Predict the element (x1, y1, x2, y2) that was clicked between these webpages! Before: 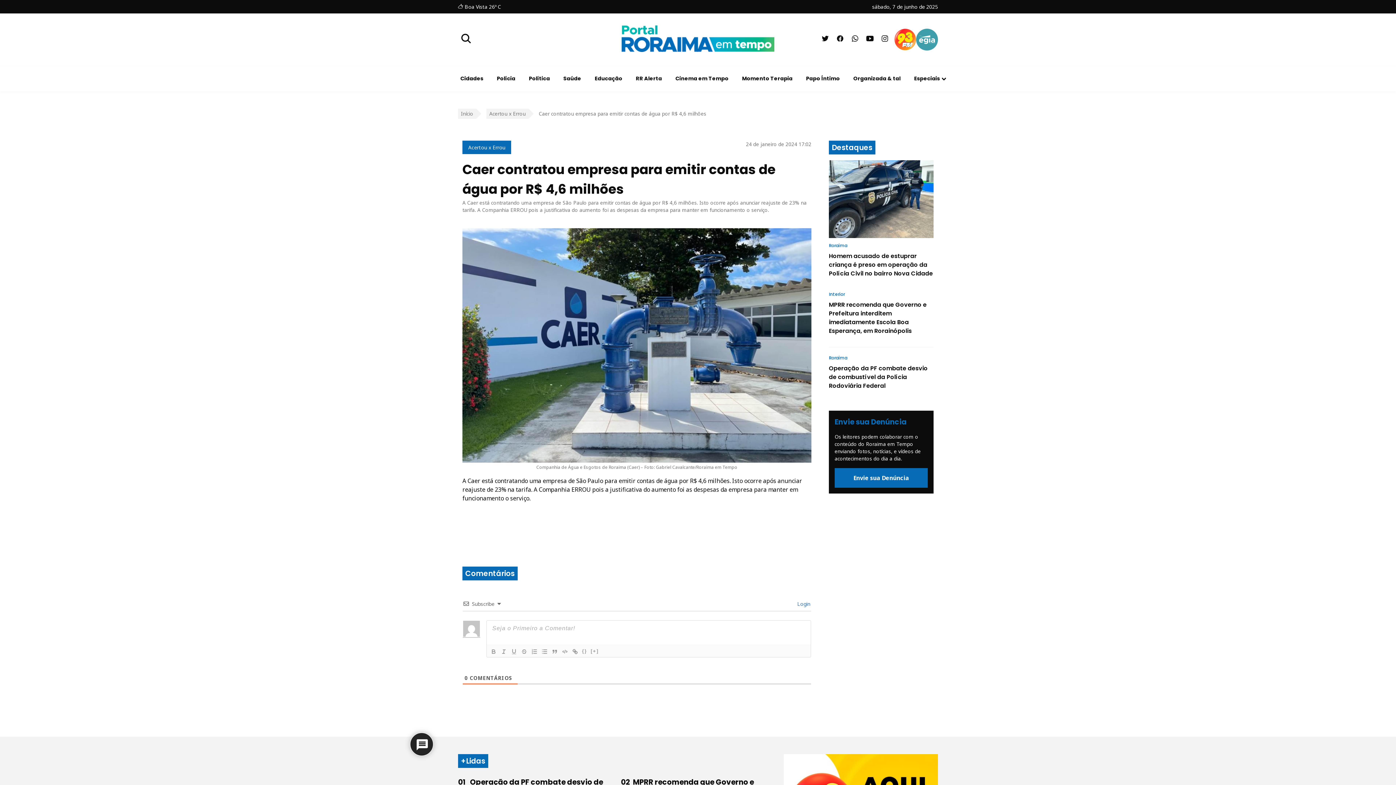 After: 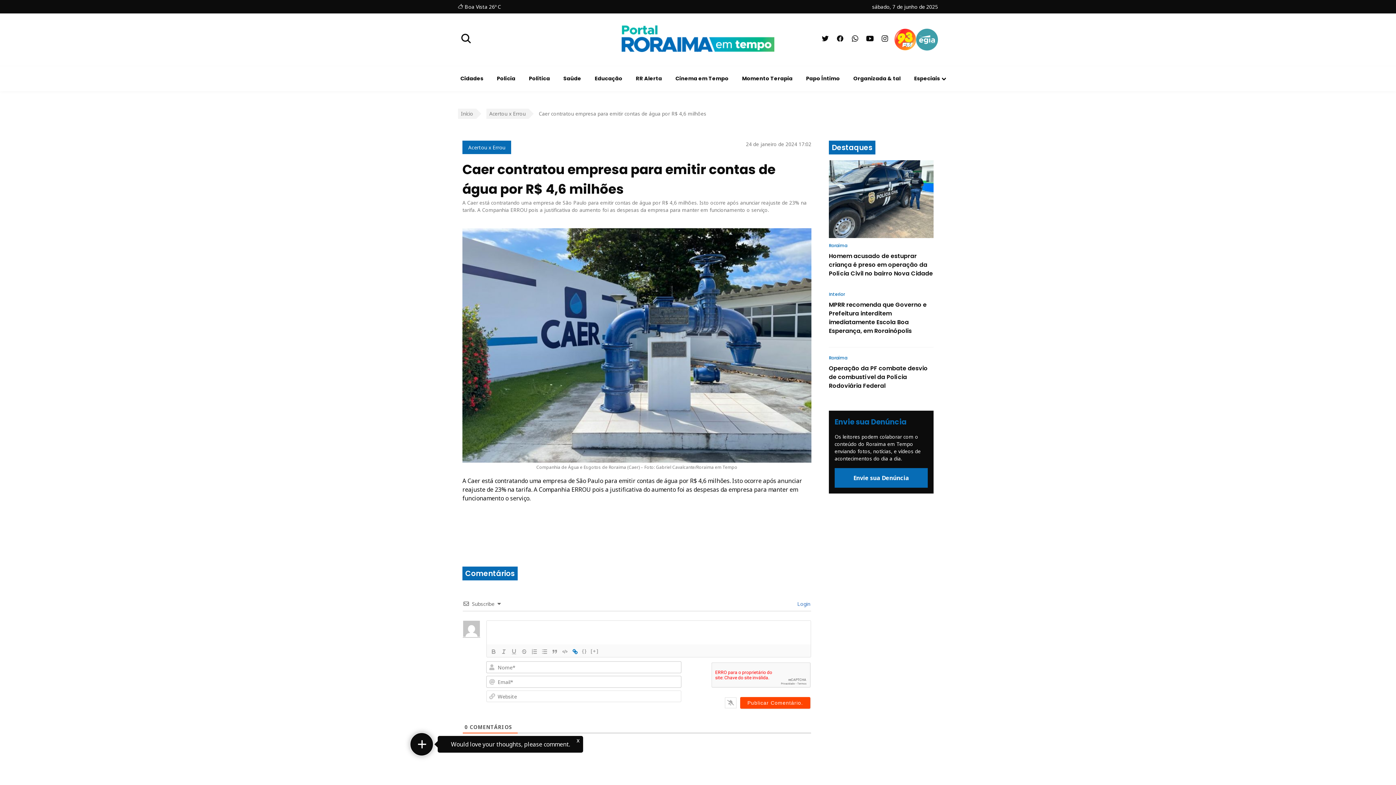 Action: bbox: (570, 647, 580, 656)